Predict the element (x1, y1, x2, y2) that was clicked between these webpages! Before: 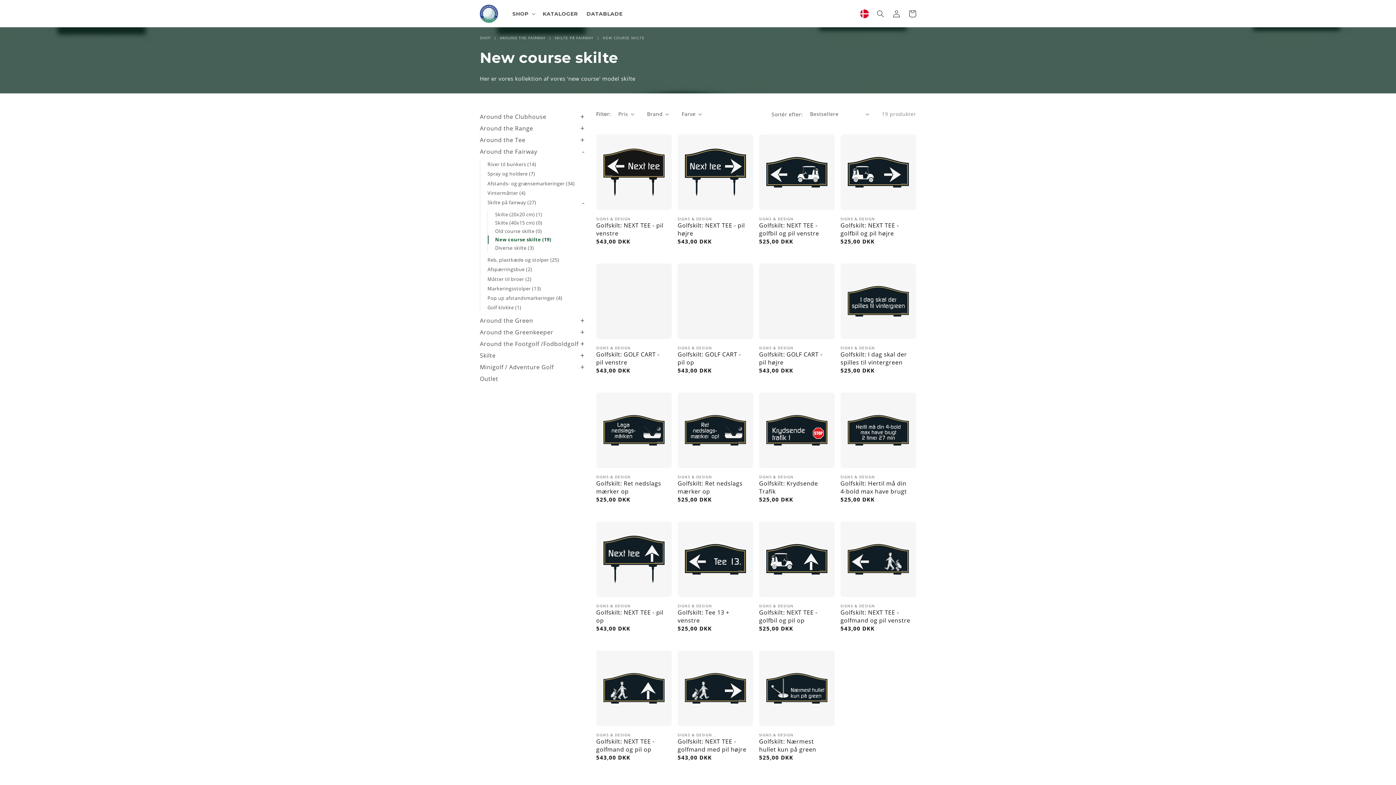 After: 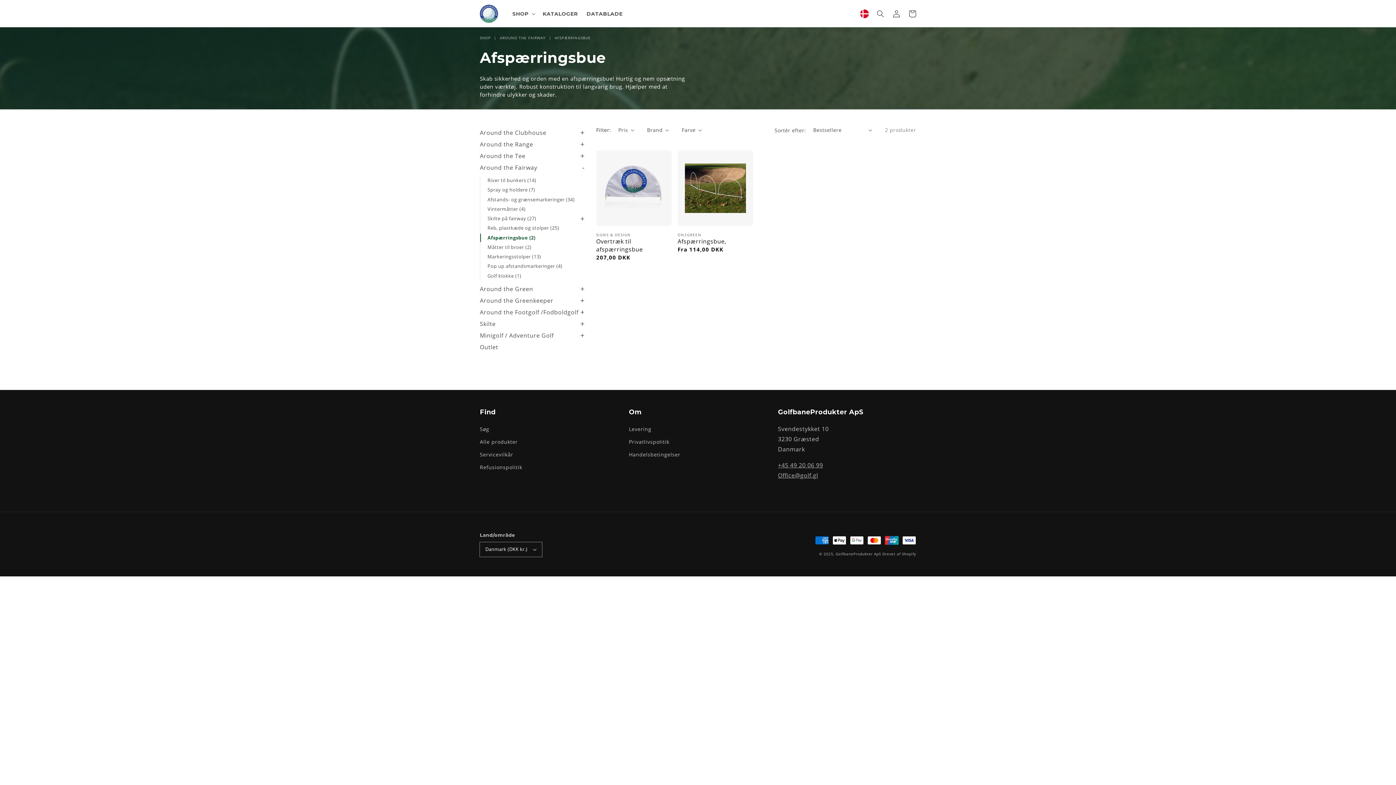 Action: bbox: (487, 264, 532, 274) label: Afspærringsbue (2)